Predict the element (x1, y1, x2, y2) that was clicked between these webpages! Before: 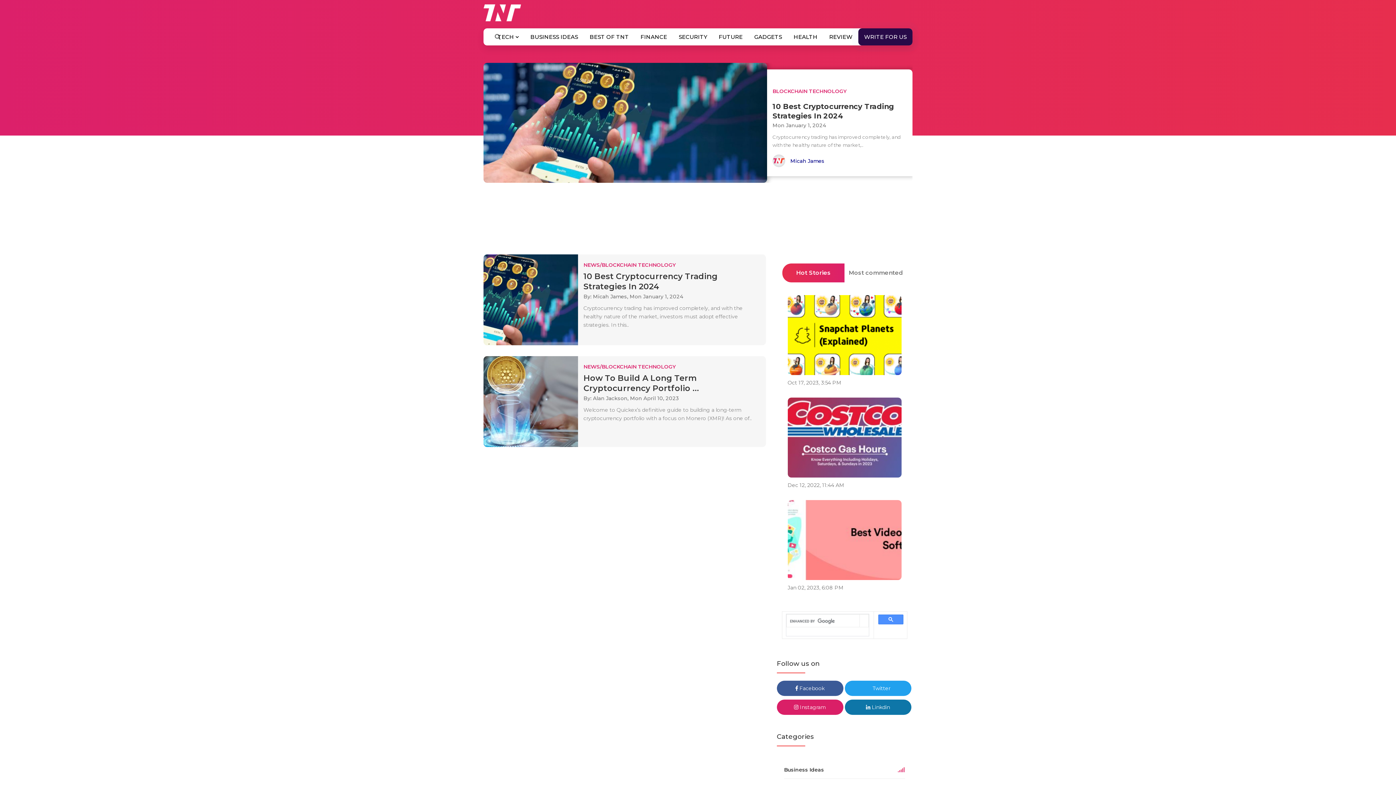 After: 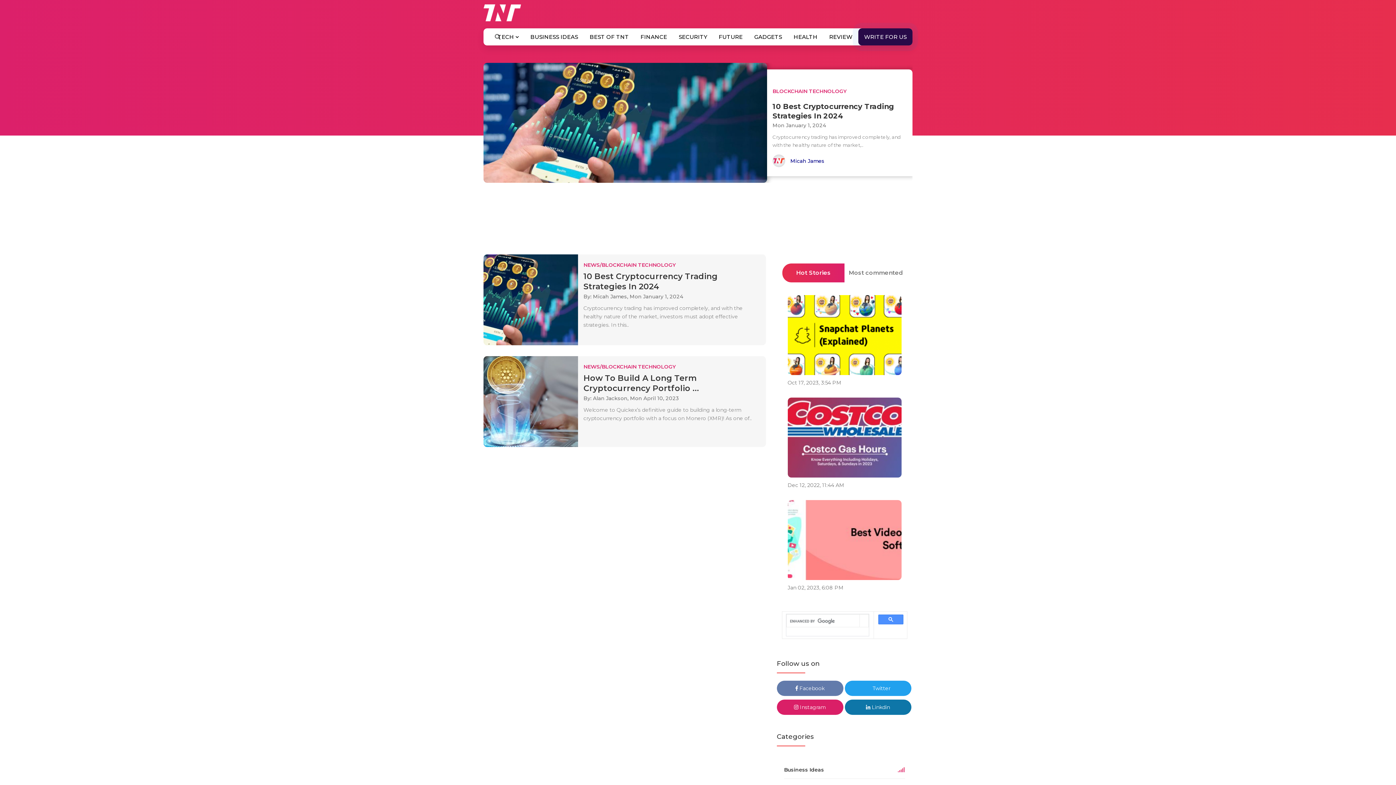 Action: label:  Facebook bbox: (776, 681, 843, 696)